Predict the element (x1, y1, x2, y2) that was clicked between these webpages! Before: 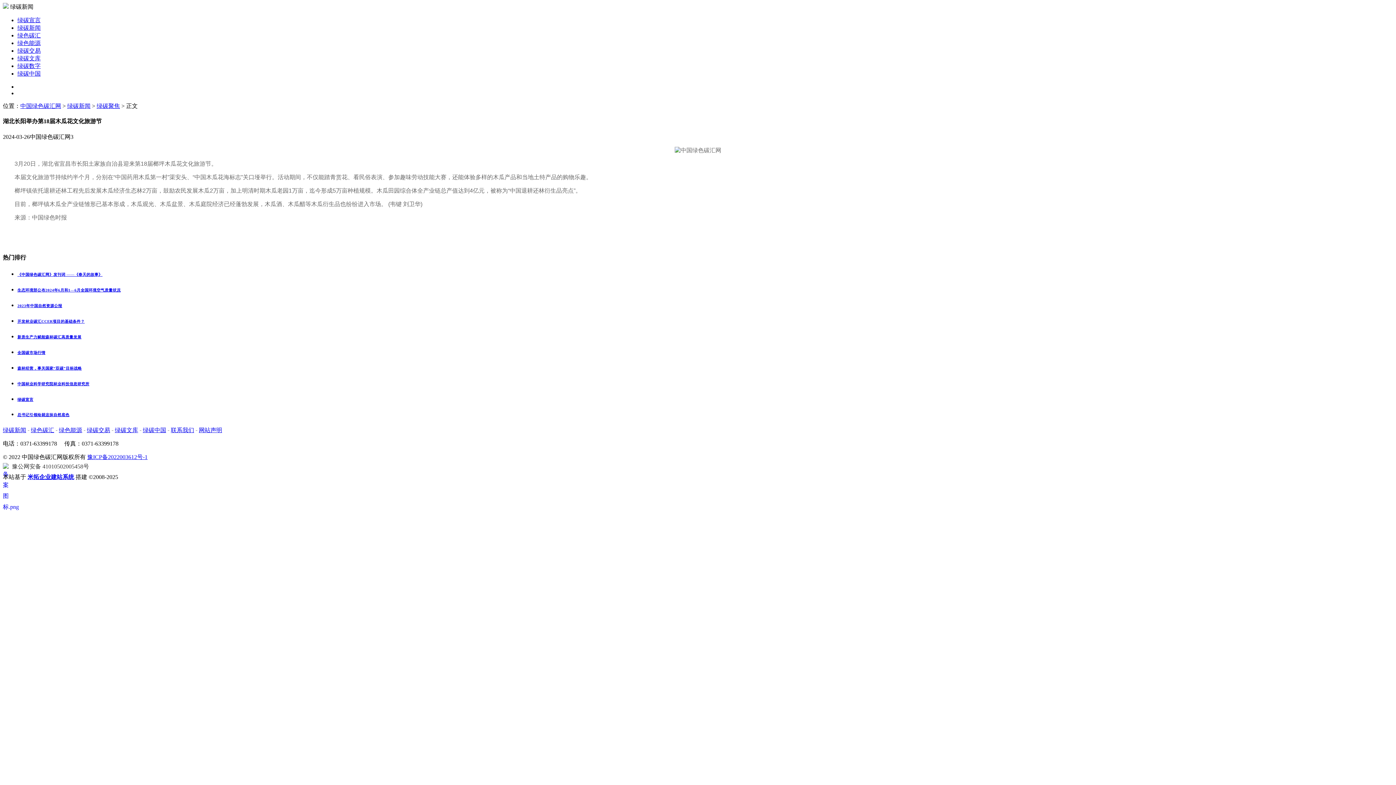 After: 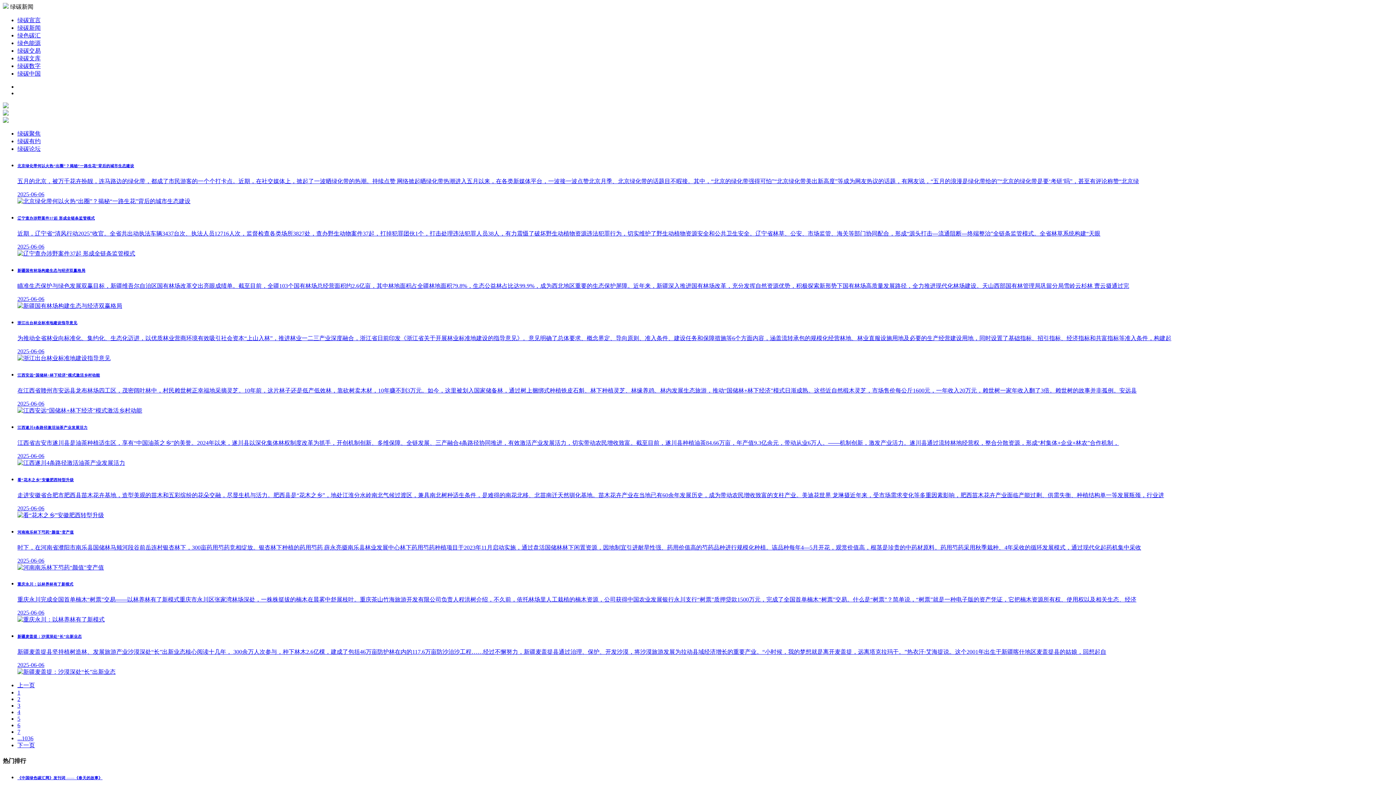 Action: label: 绿碳新闻 bbox: (67, 102, 90, 109)